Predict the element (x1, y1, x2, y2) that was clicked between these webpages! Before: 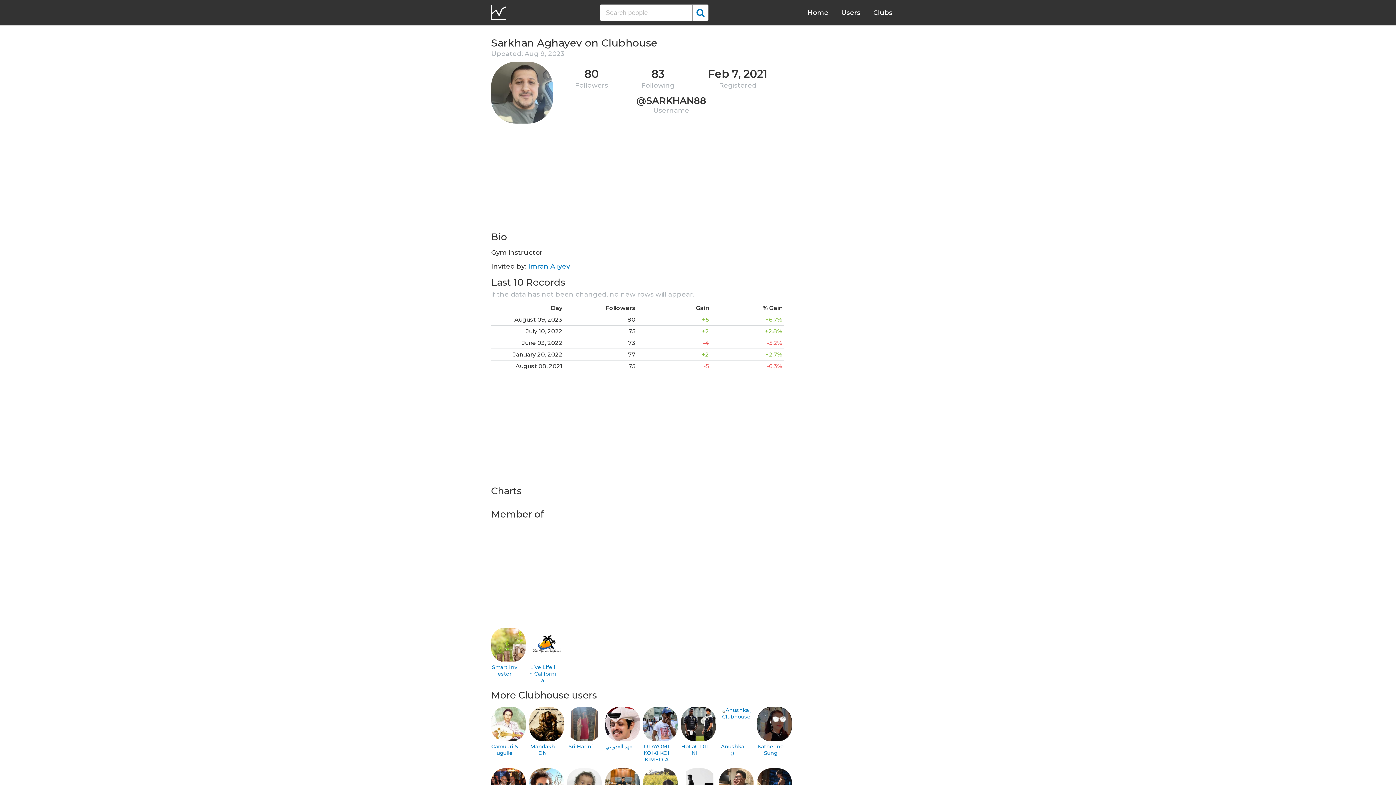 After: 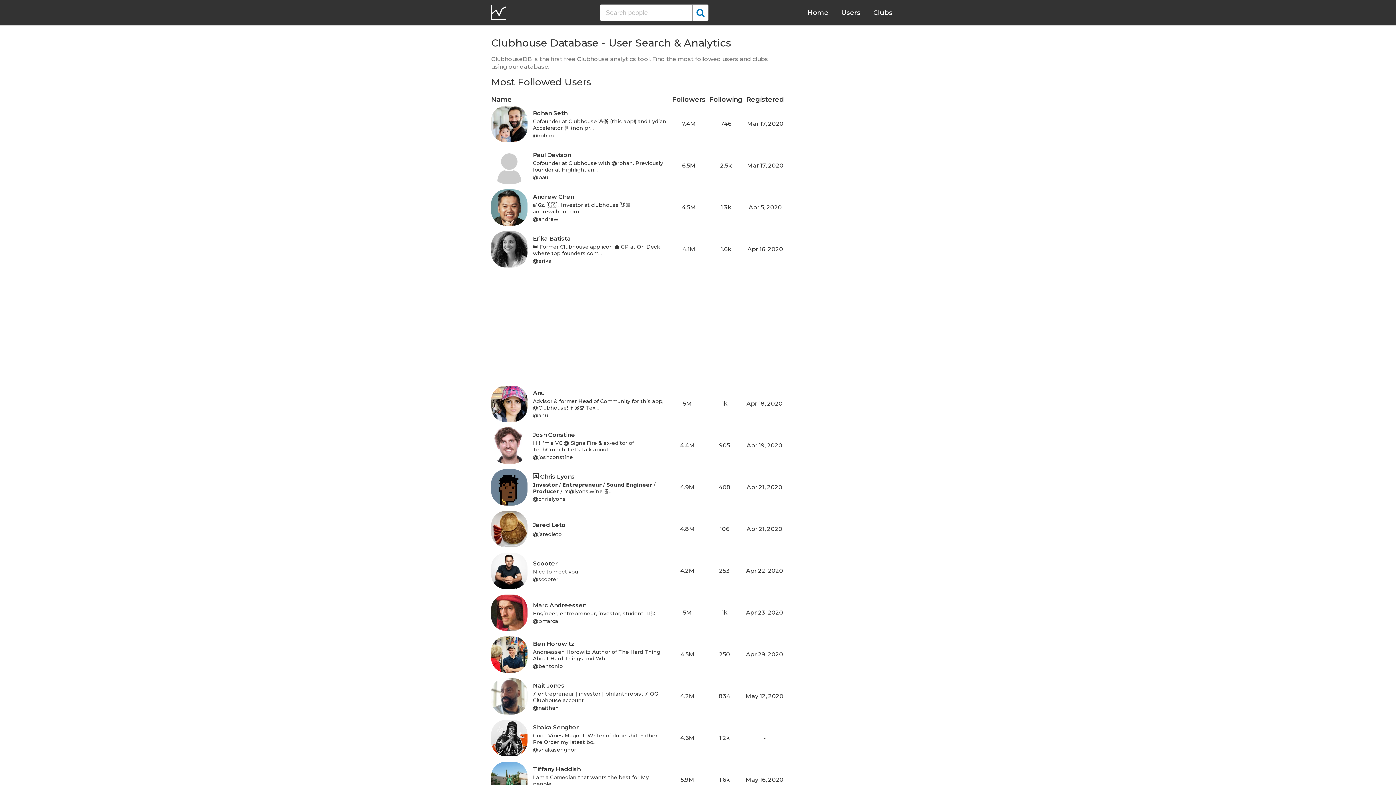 Action: label: Home bbox: (807, 8, 828, 16)